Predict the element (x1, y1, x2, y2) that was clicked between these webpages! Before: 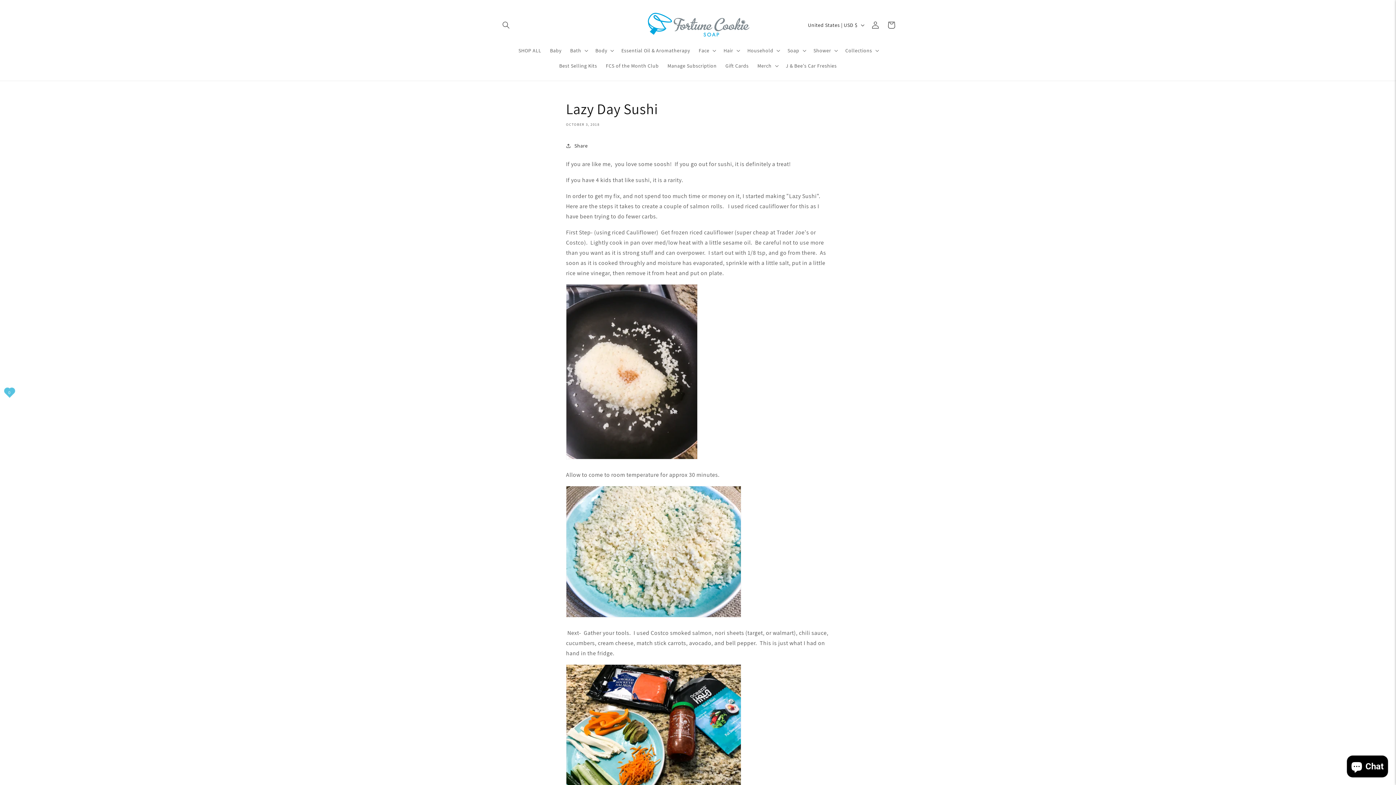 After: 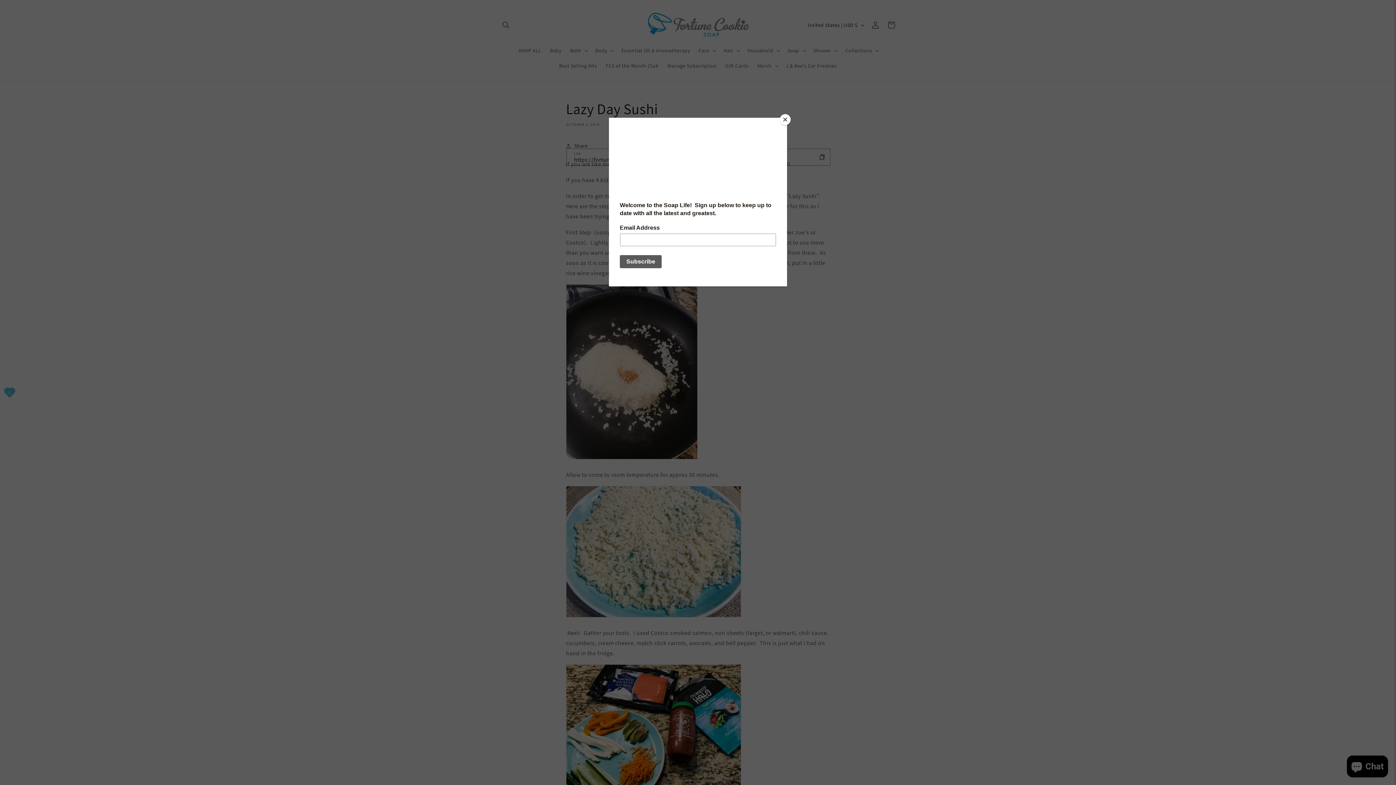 Action: label: Share bbox: (566, 137, 588, 153)